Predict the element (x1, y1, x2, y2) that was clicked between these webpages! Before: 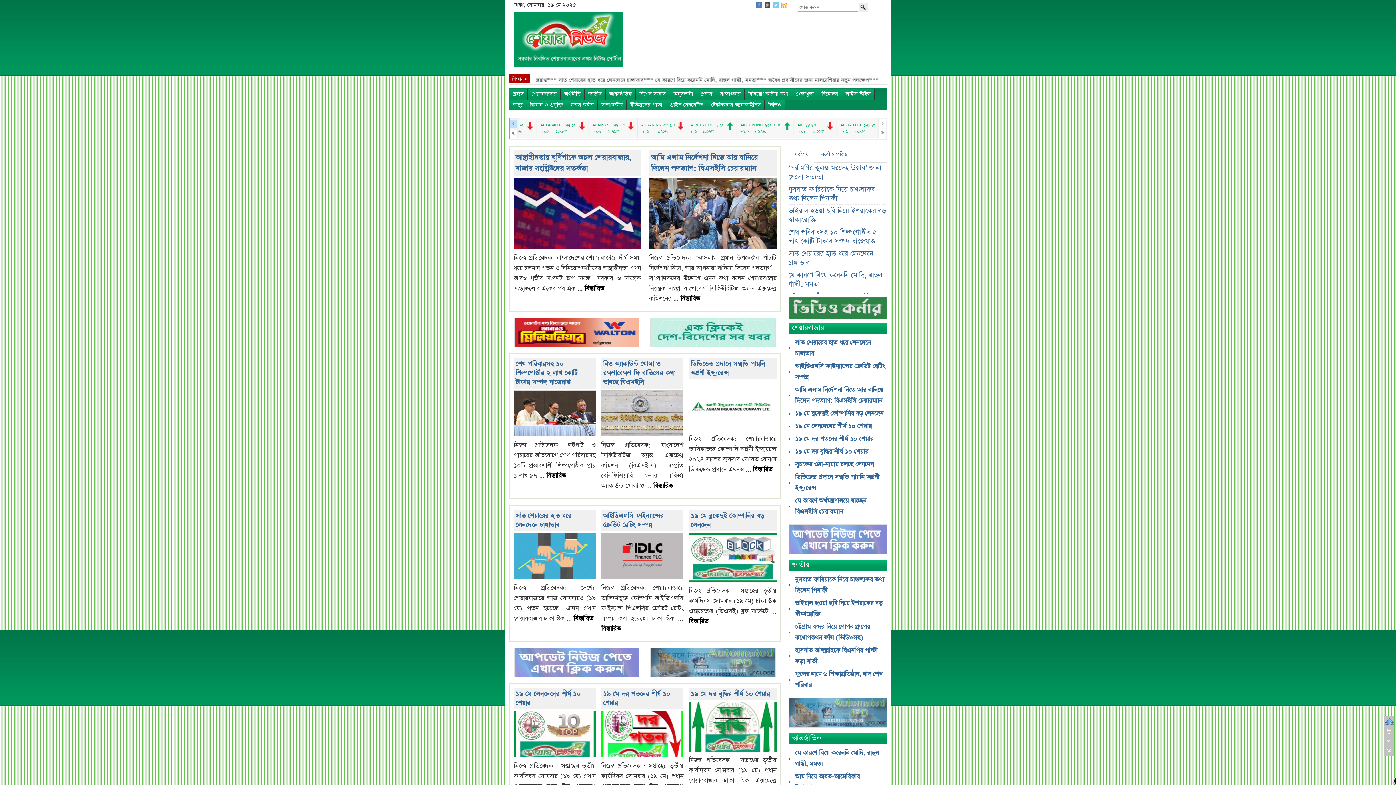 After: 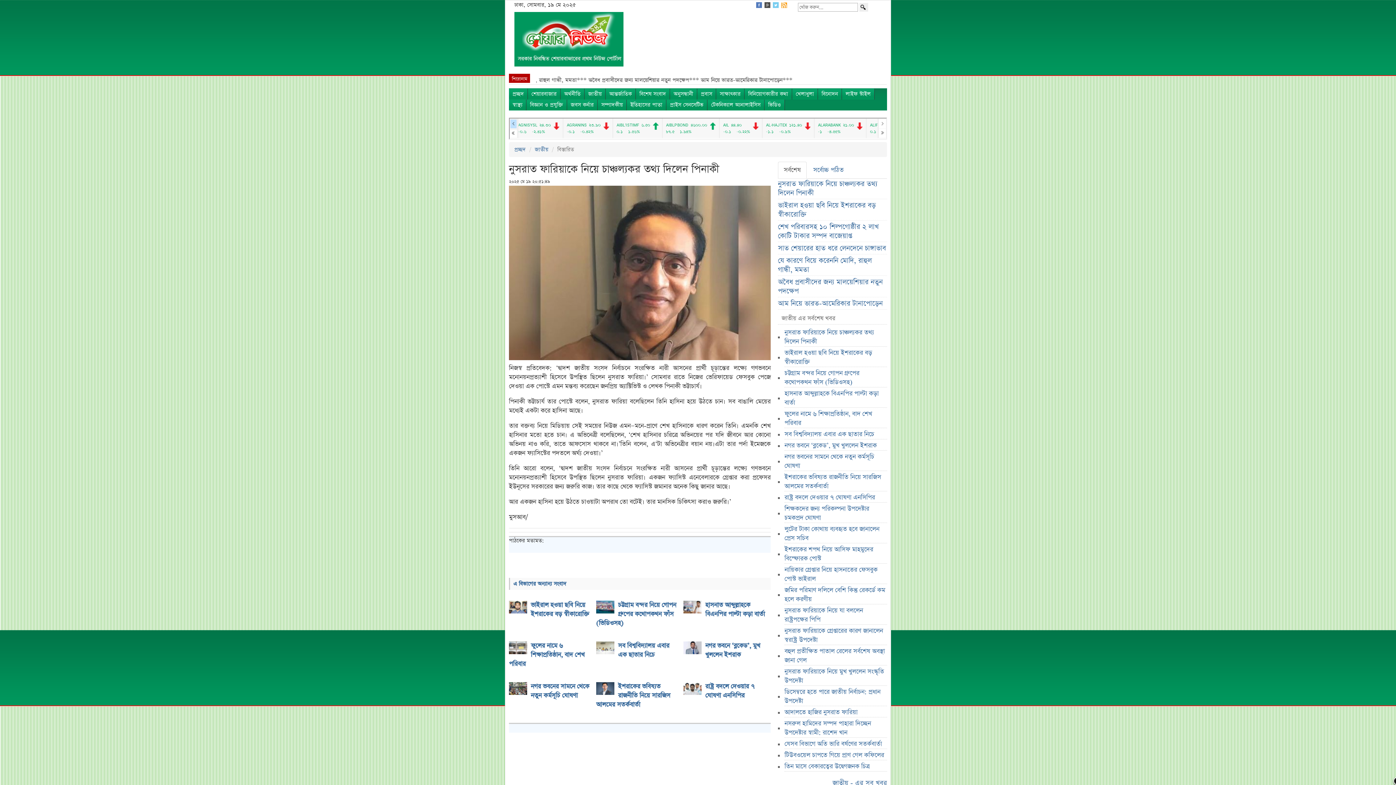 Action: bbox: (788, 184, 887, 204) label: নুসরাত ফারিয়াকে নিয়ে চাঞ্চল্যকর তথ্য দিলেন পিনাকী